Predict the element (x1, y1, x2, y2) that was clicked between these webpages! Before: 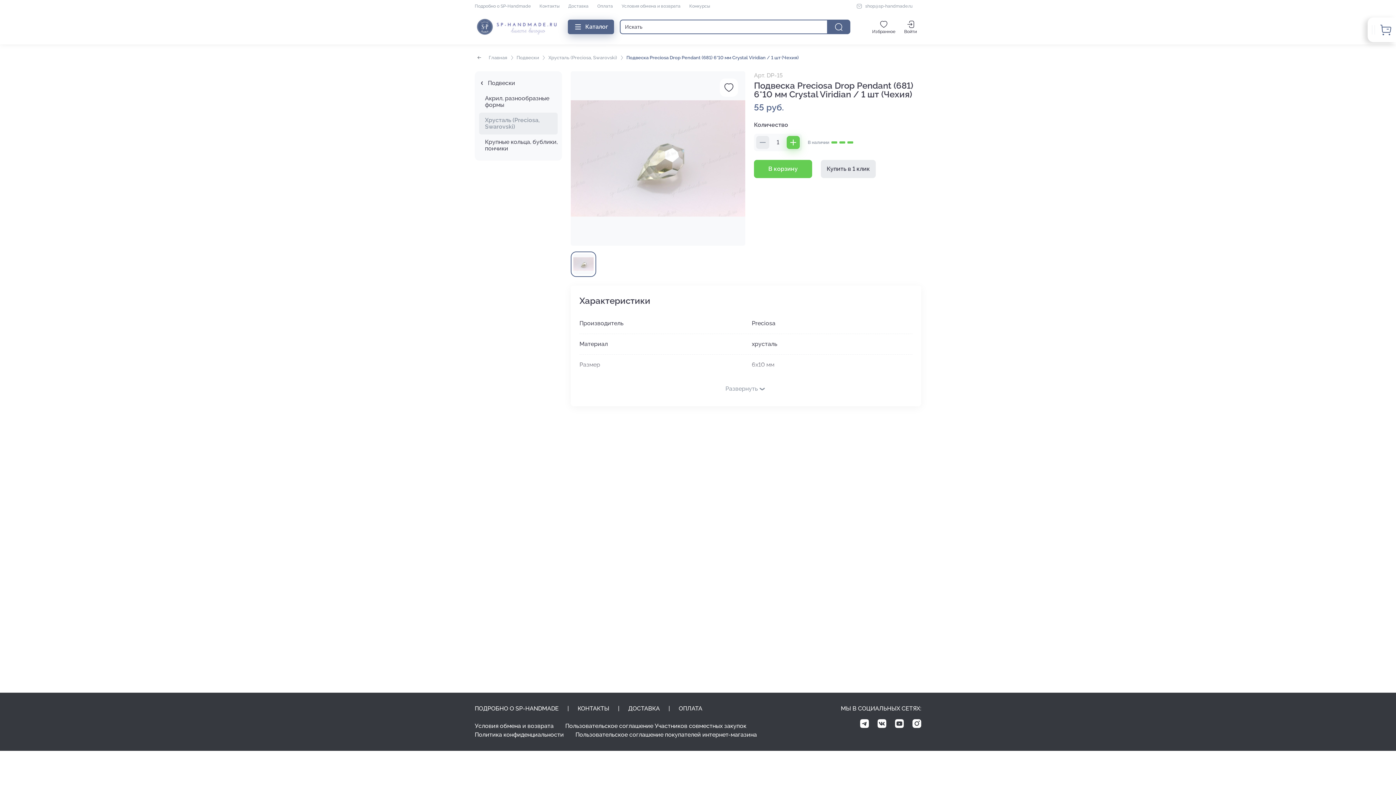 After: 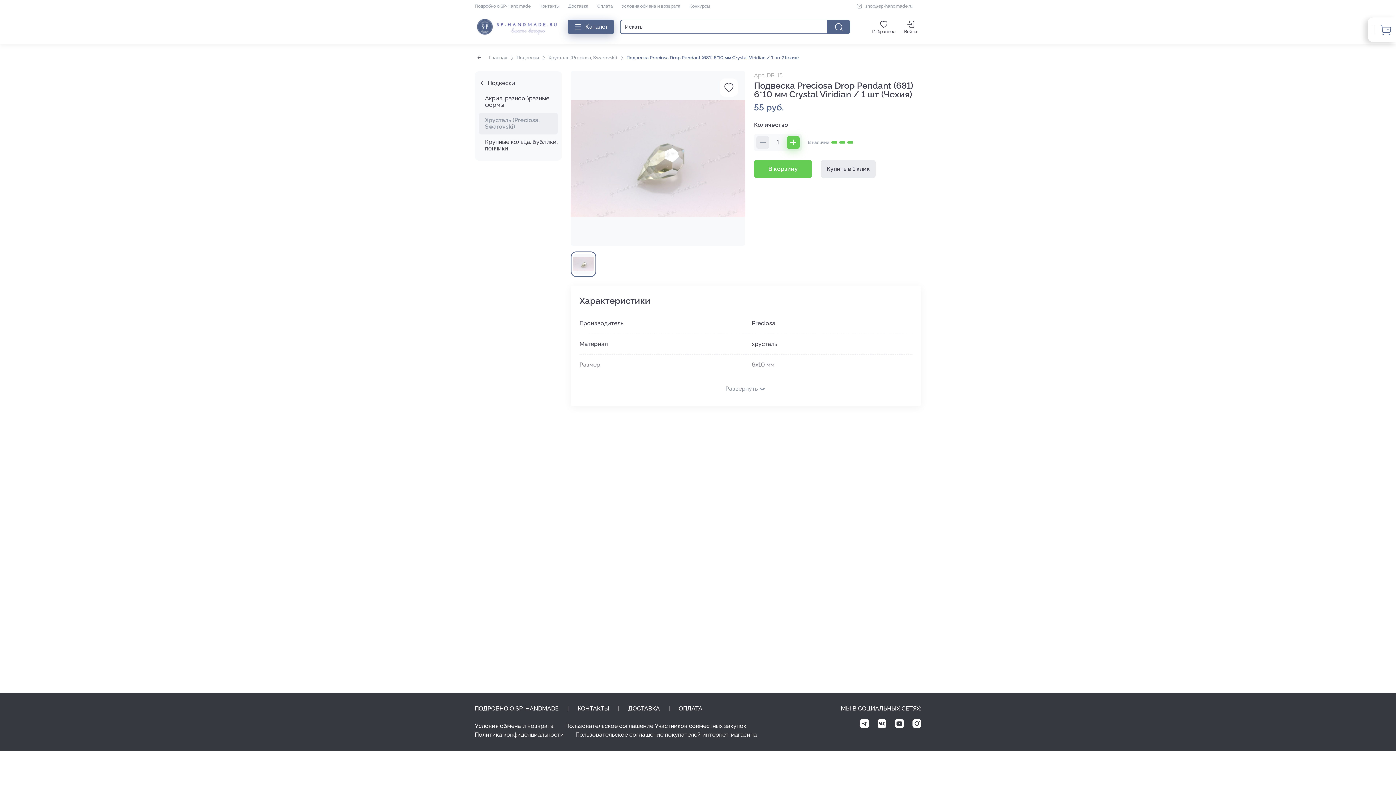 Action: bbox: (895, 718, 904, 729)